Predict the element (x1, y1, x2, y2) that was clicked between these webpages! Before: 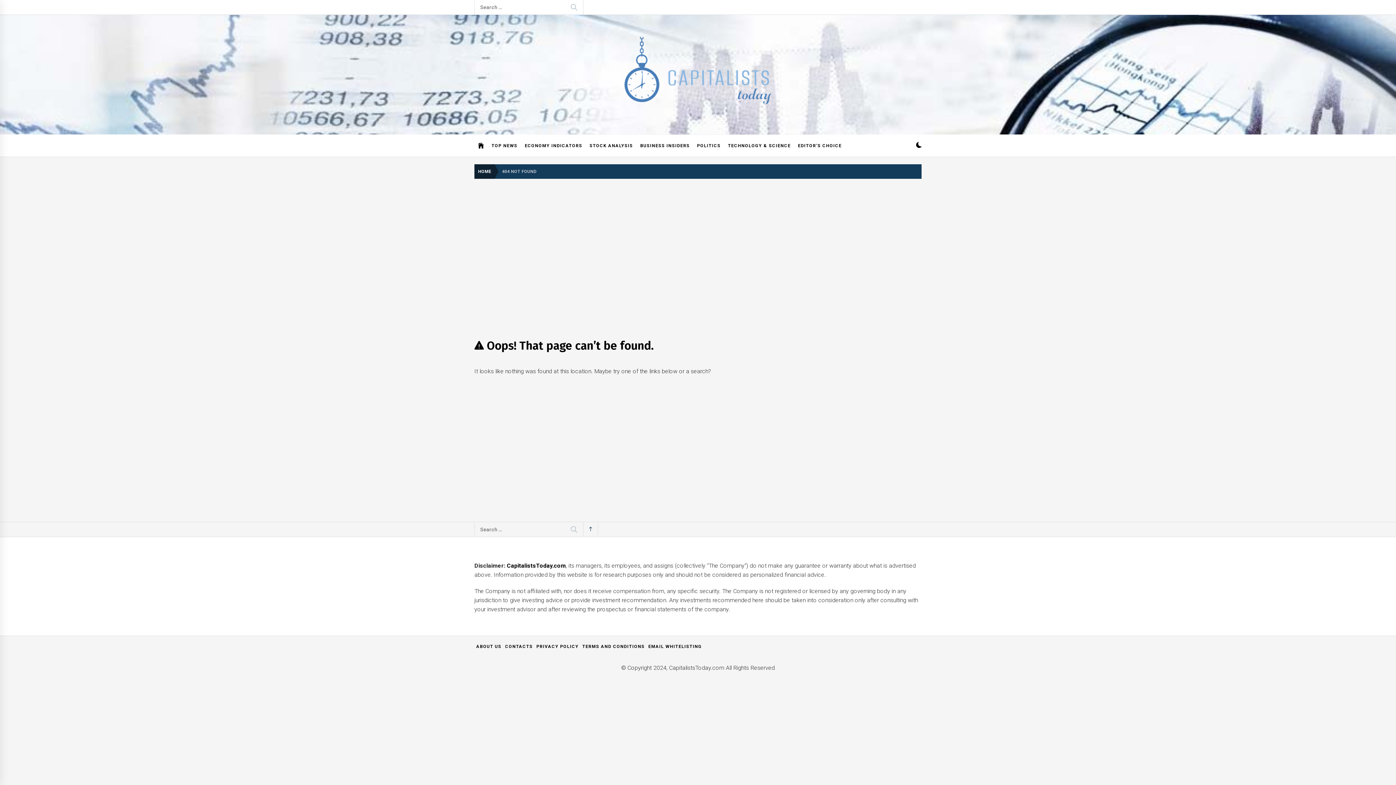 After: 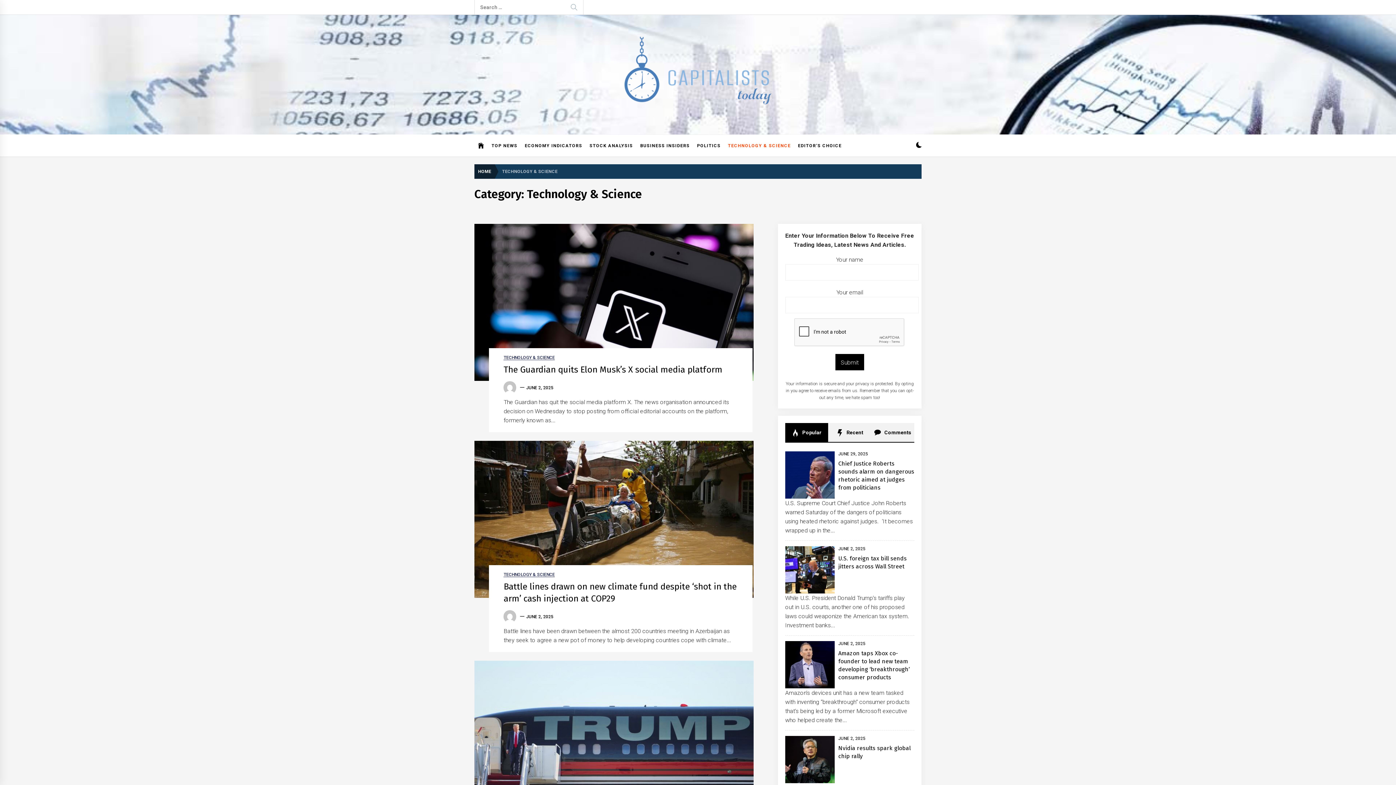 Action: bbox: (724, 134, 794, 156) label: TECHNOLOGY & SCIENCE